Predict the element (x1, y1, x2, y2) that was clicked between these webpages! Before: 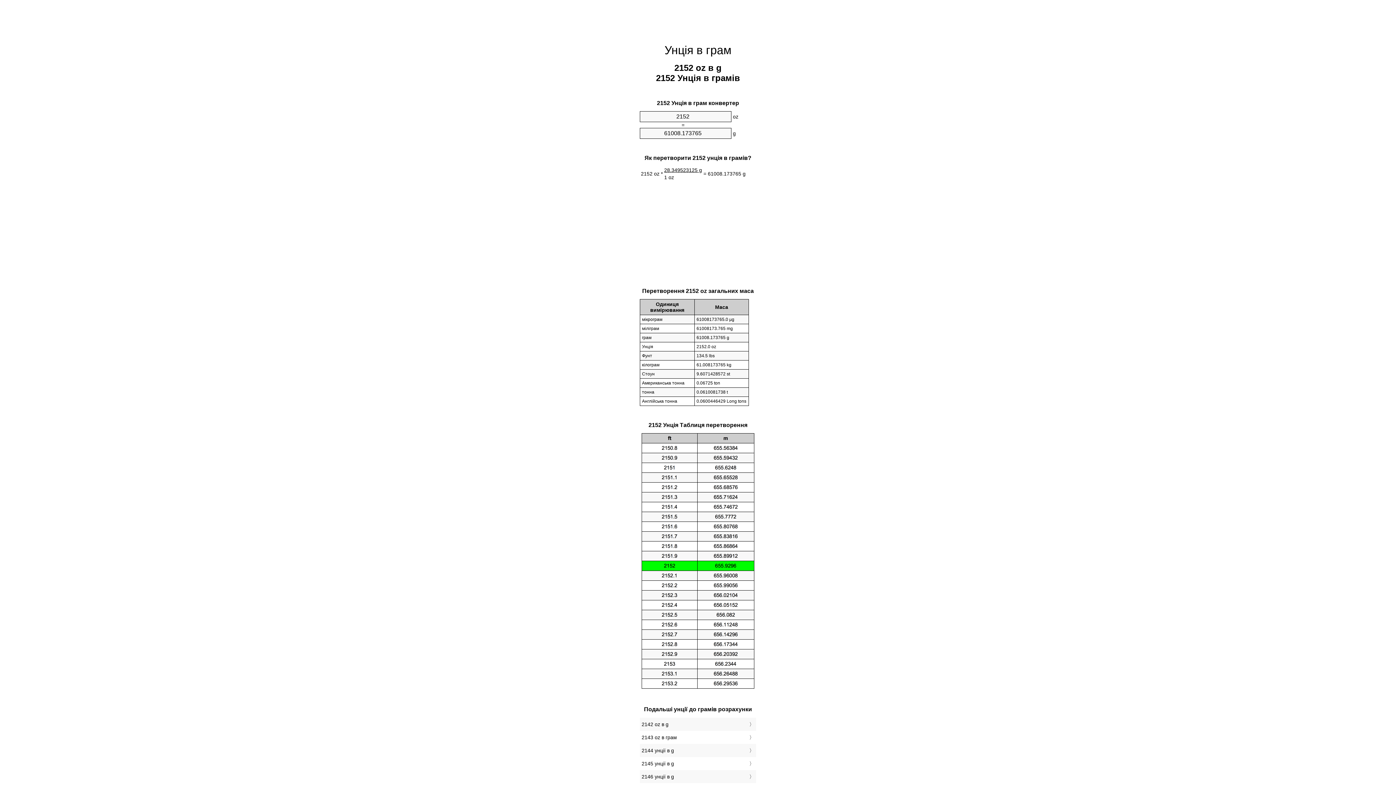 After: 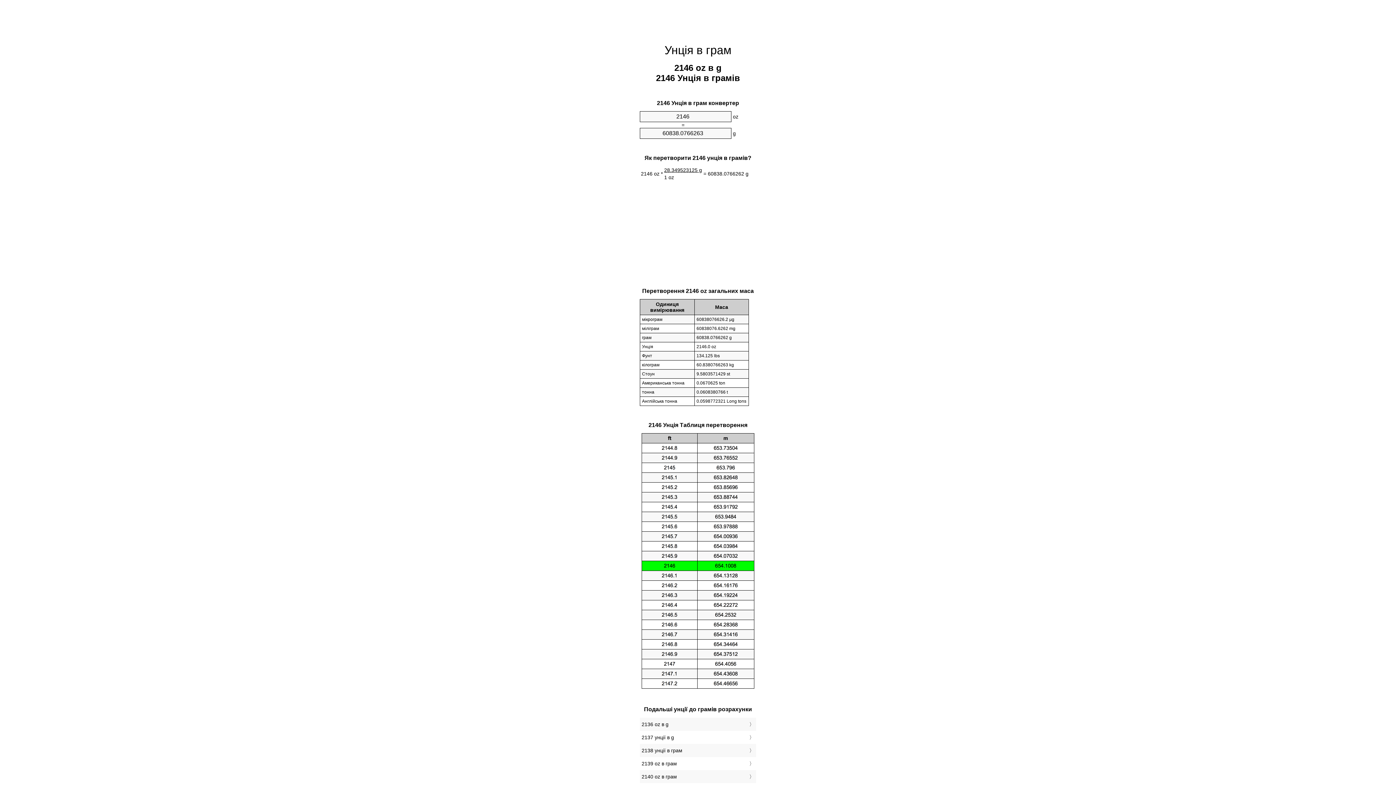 Action: label: 2146 унції в g bbox: (641, 772, 754, 781)